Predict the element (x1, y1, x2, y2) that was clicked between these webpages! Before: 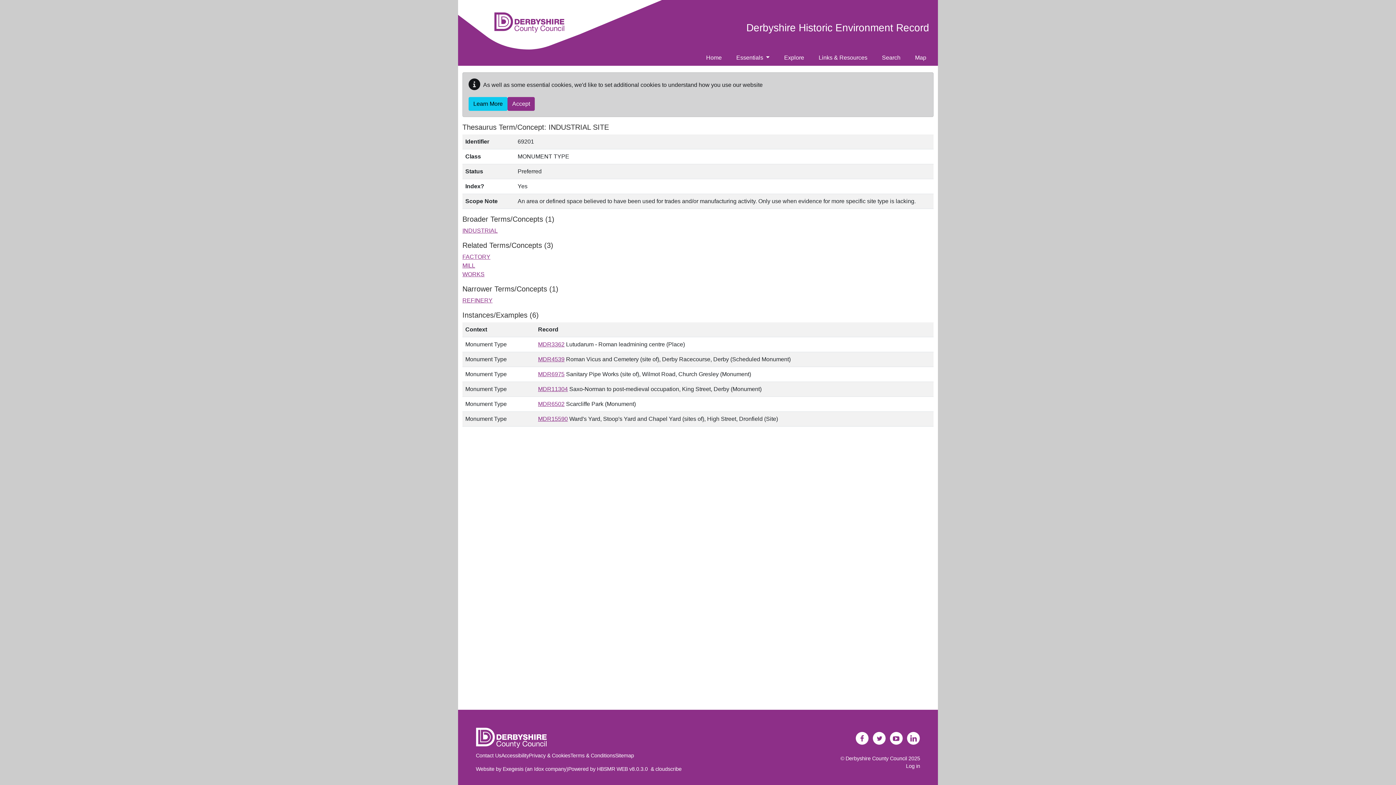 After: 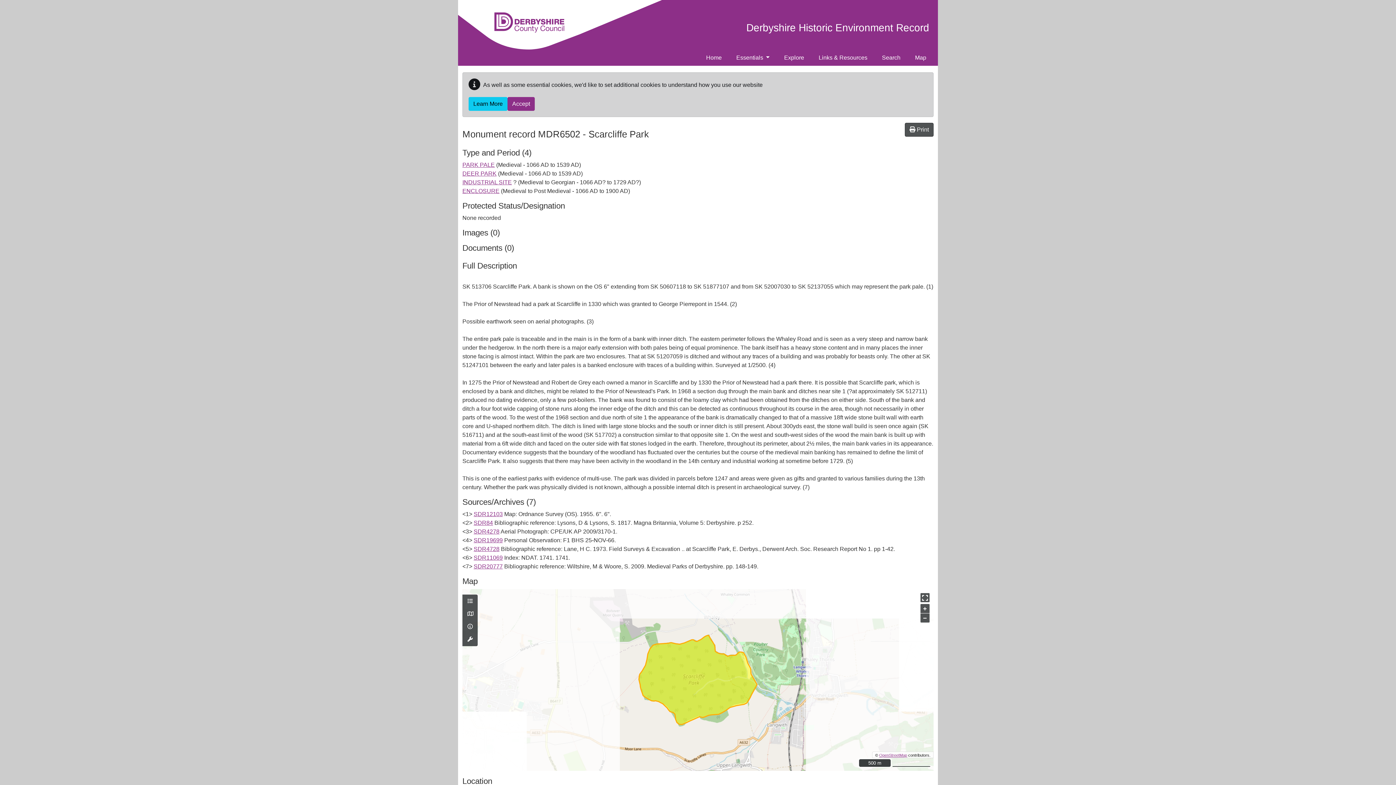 Action: label: MDR6502 bbox: (538, 401, 564, 407)